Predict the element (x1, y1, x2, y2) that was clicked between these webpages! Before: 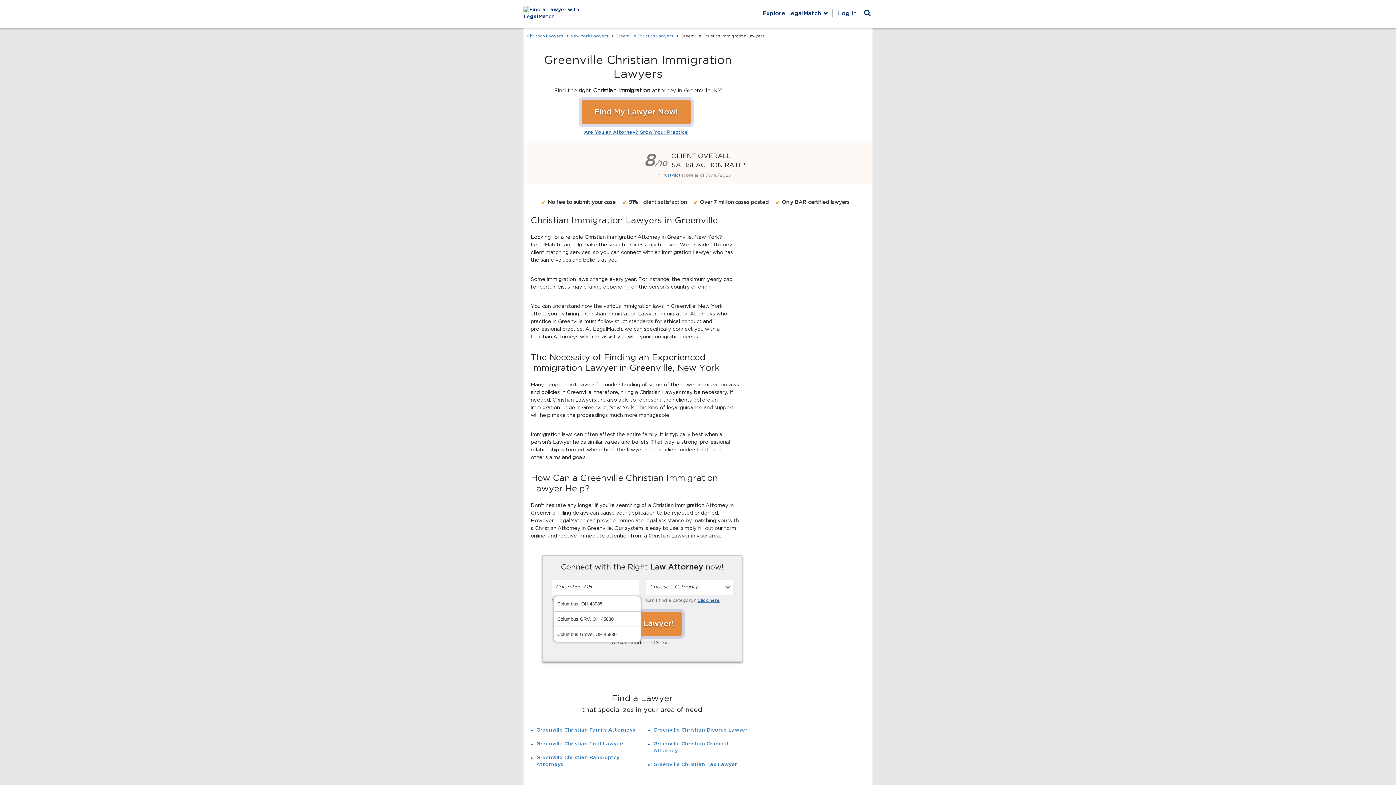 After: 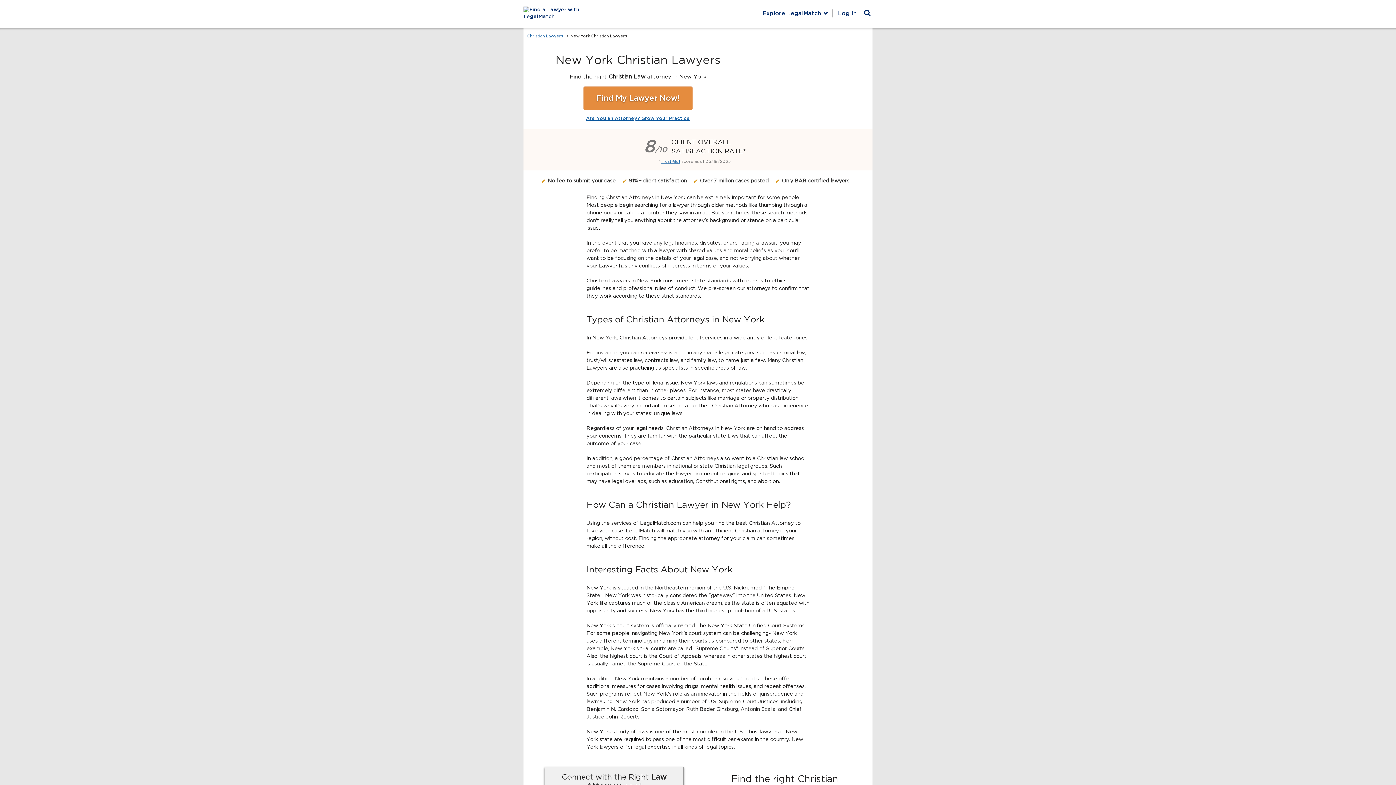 Action: bbox: (570, 34, 608, 38) label: New York Lawyers